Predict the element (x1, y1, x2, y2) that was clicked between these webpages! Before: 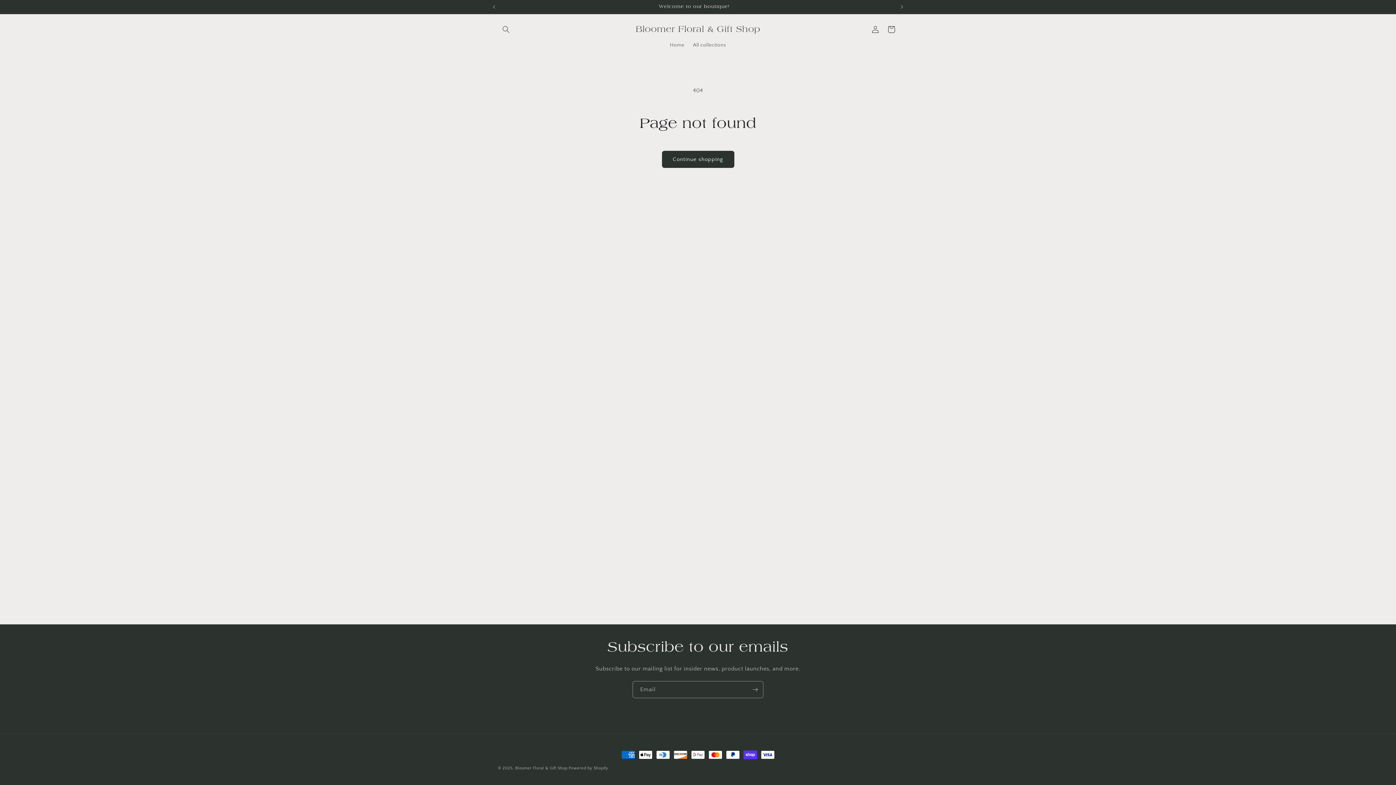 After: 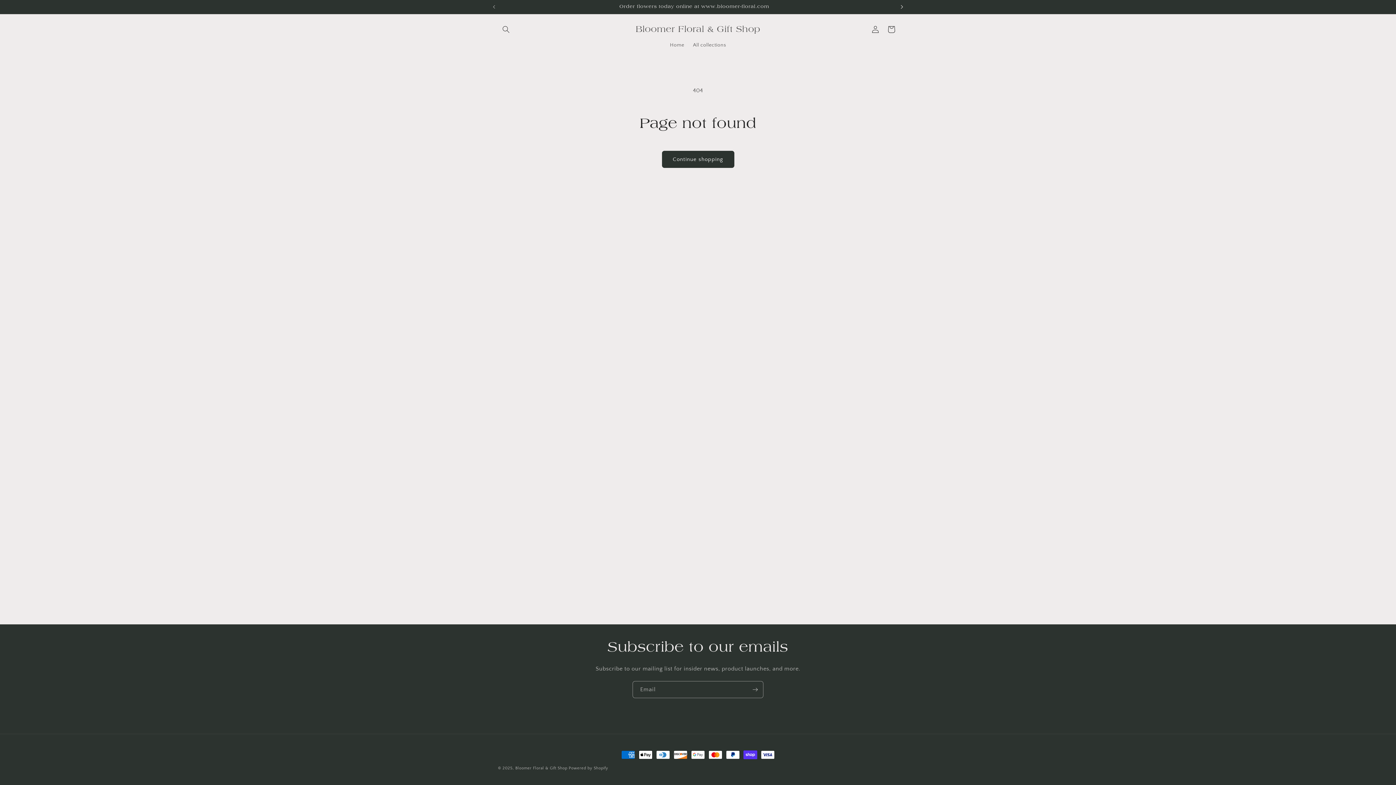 Action: bbox: (894, 0, 910, 13) label: Next announcement